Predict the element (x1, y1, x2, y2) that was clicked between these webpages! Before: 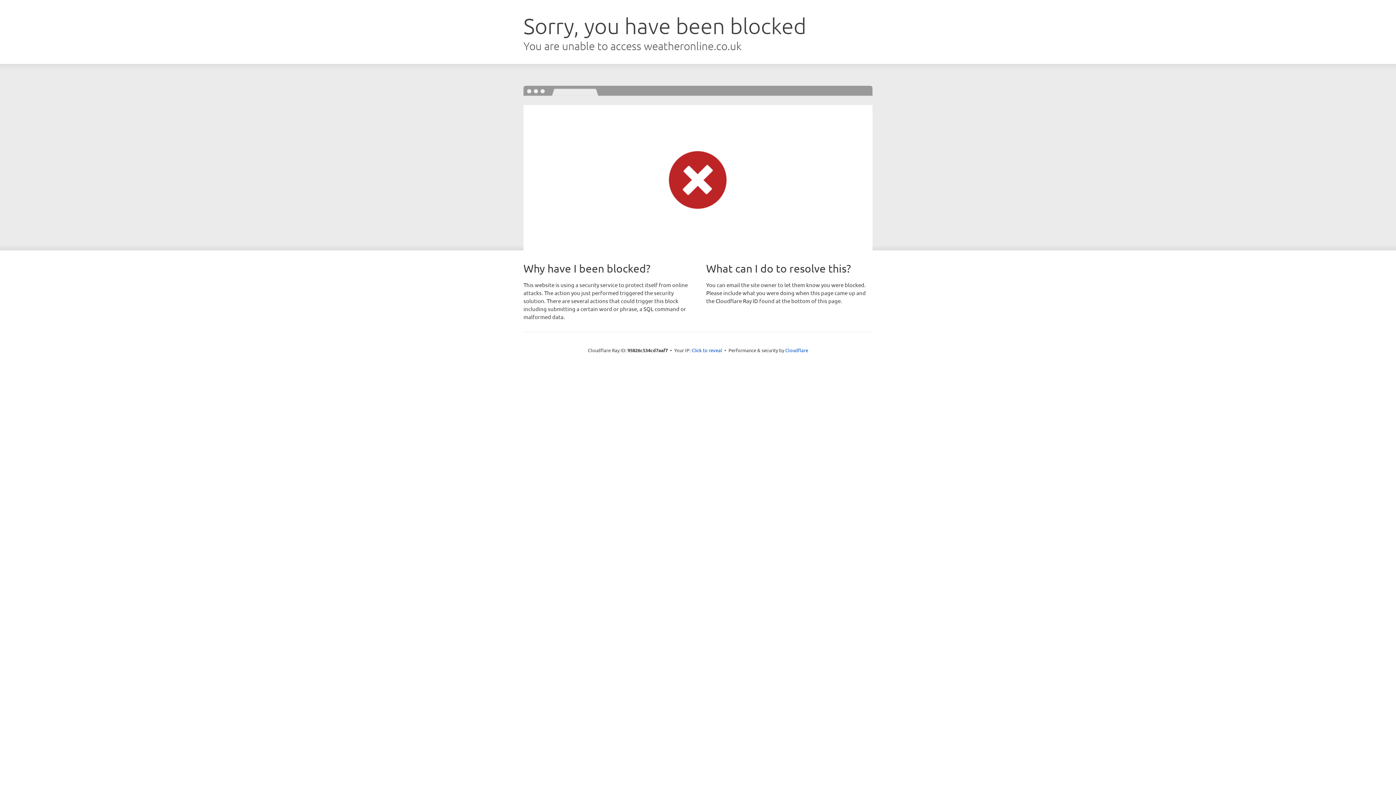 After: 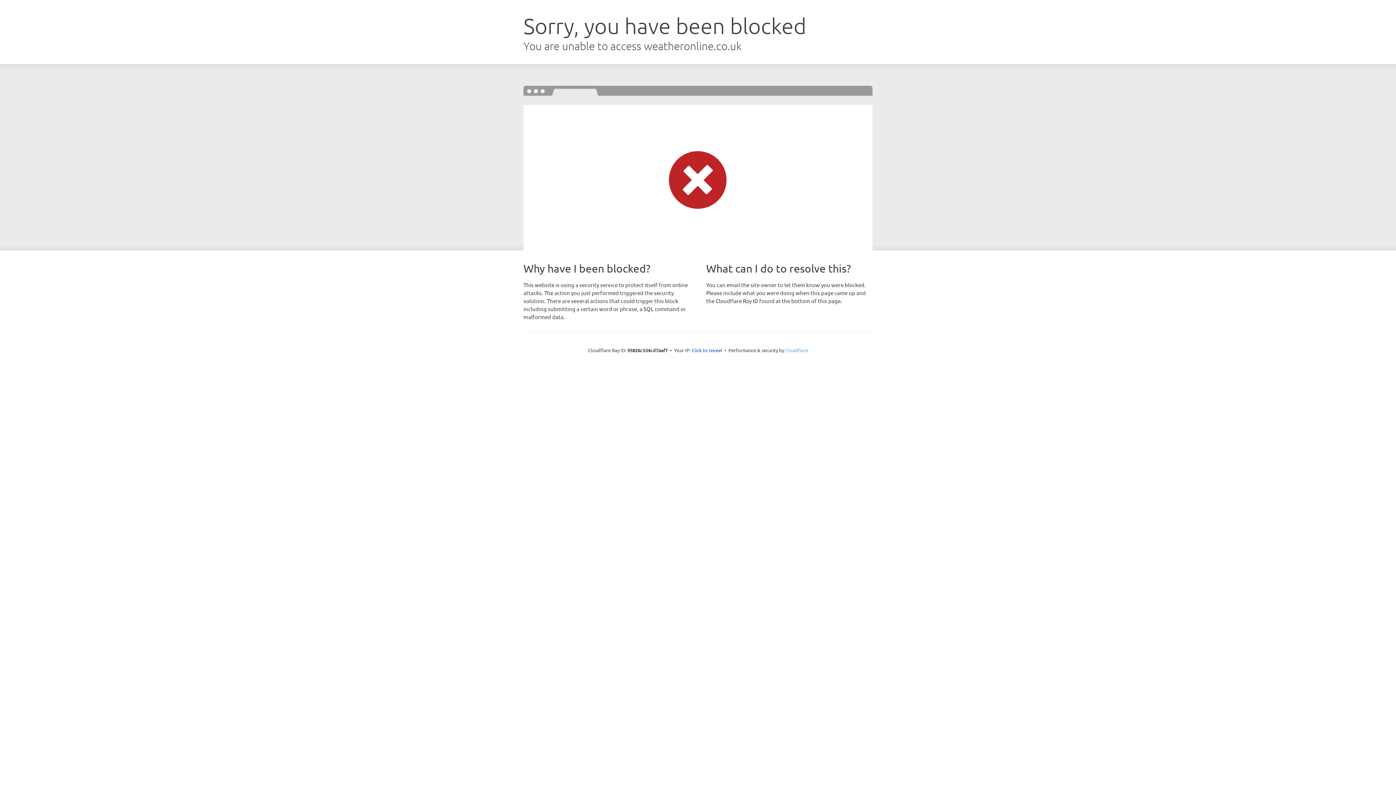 Action: bbox: (785, 347, 808, 353) label: Cloudflare